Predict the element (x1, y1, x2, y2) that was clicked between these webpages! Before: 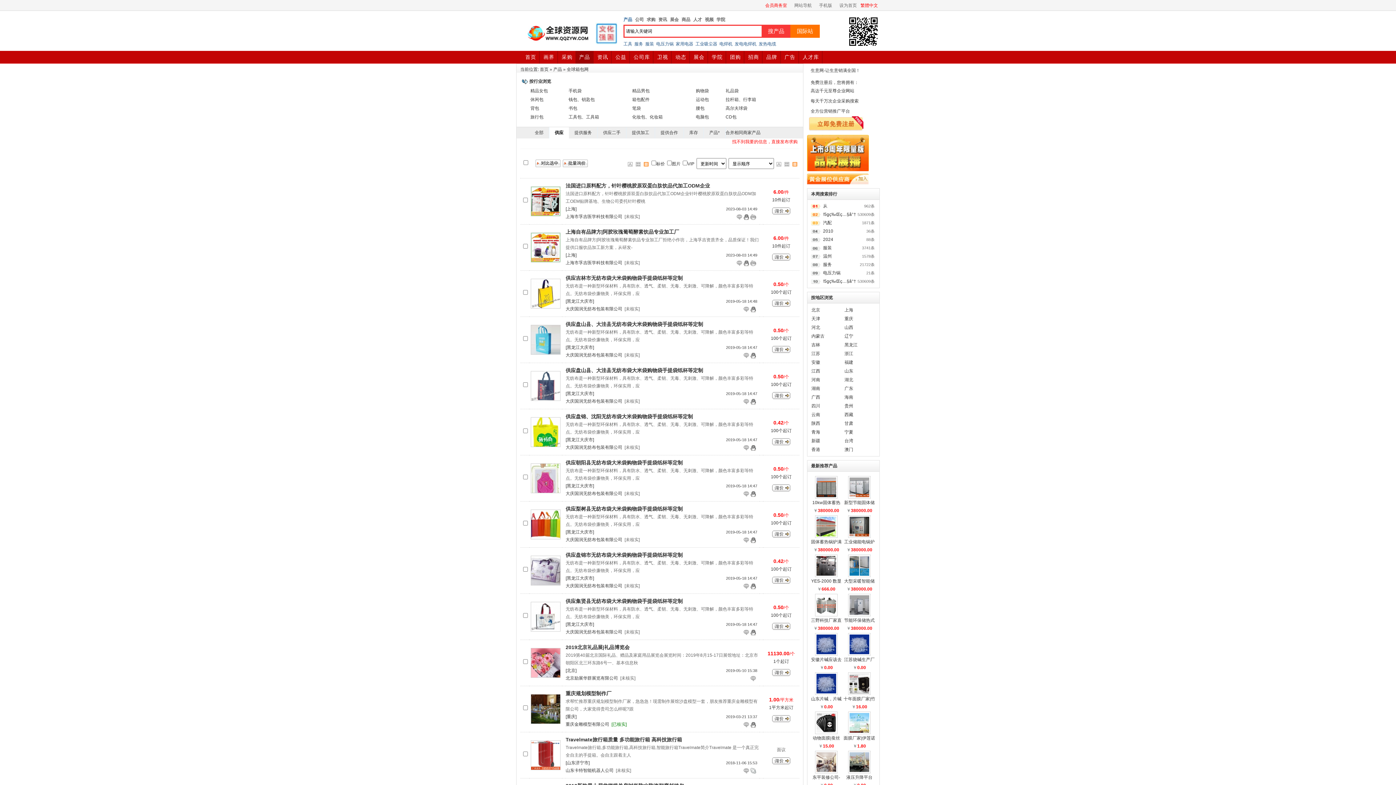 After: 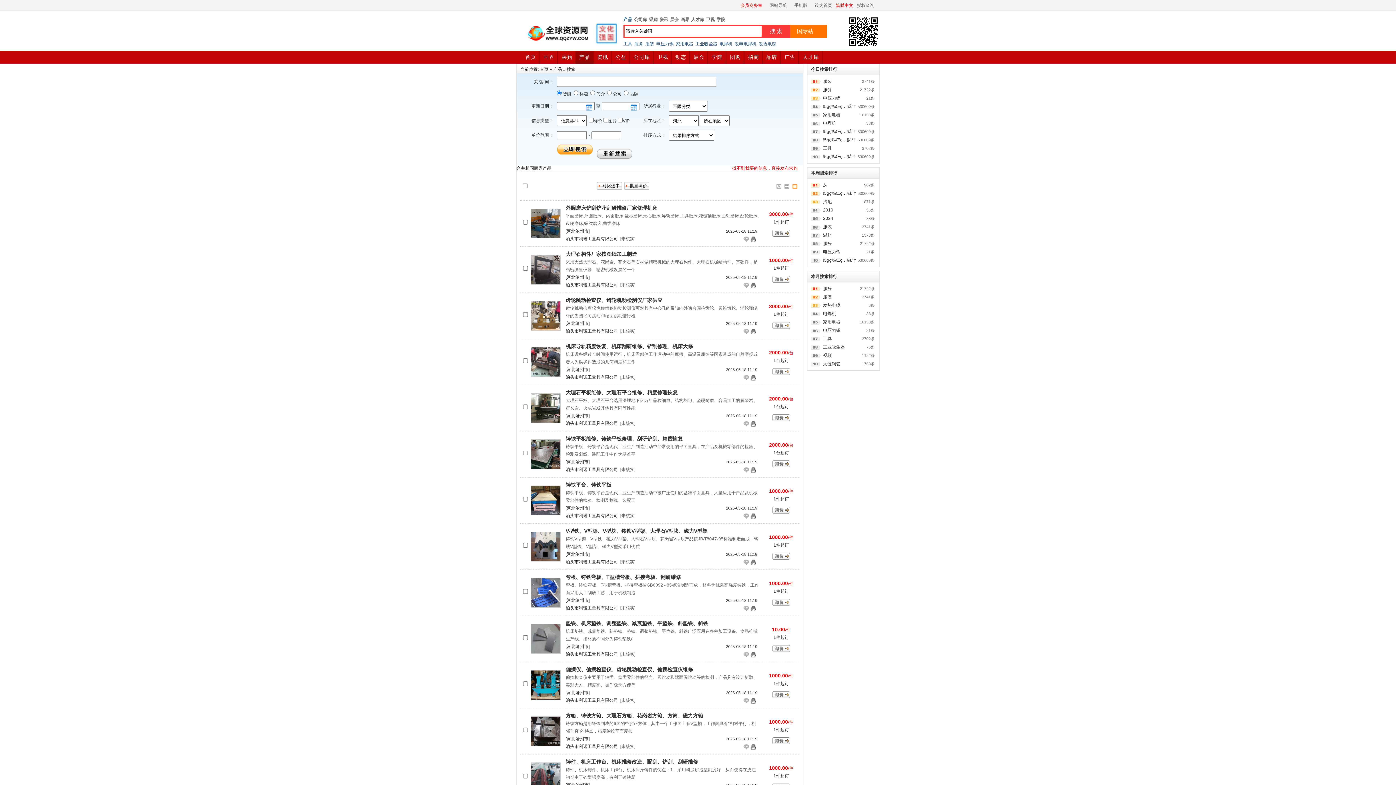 Action: bbox: (811, 325, 820, 330) label: 河北